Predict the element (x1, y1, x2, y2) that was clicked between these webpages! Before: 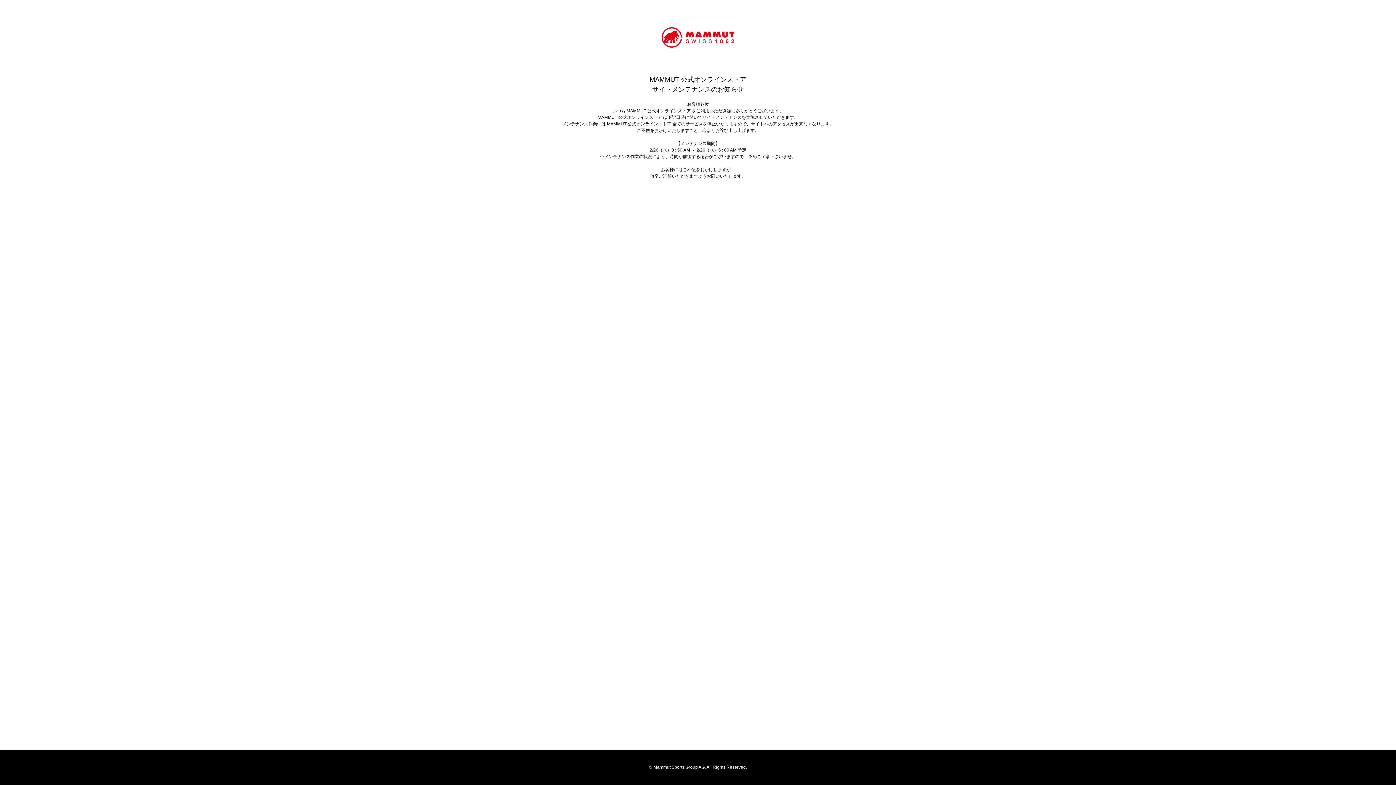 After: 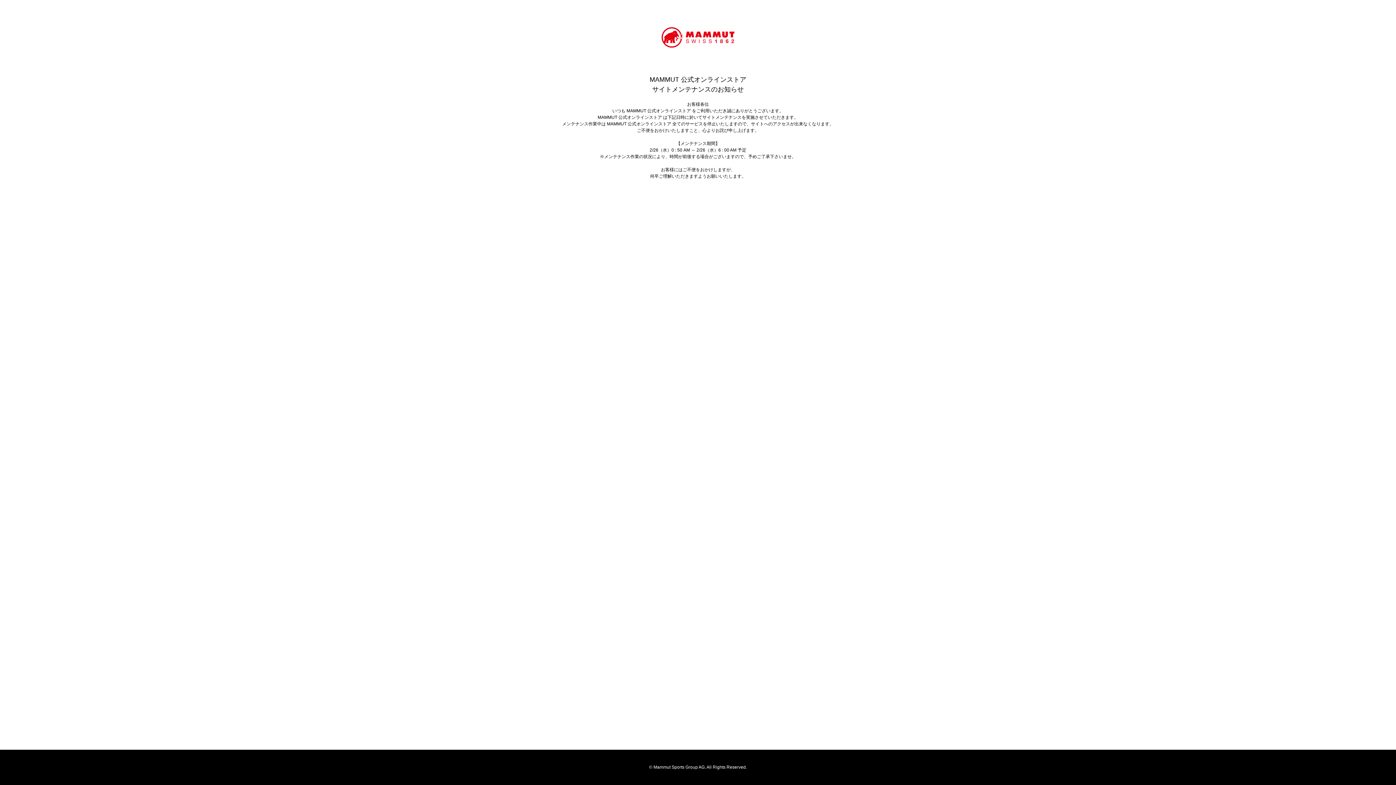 Action: bbox: (661, 27, 734, 47)